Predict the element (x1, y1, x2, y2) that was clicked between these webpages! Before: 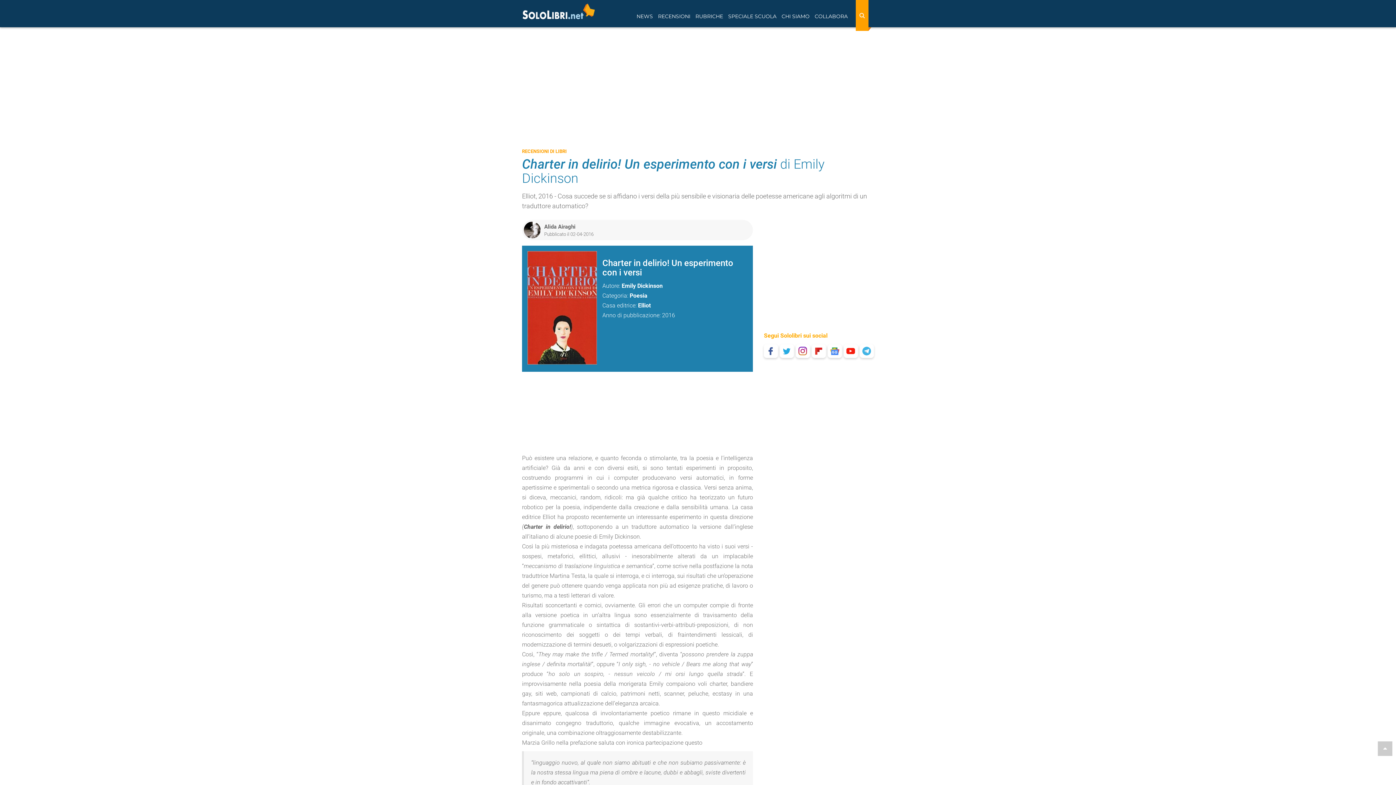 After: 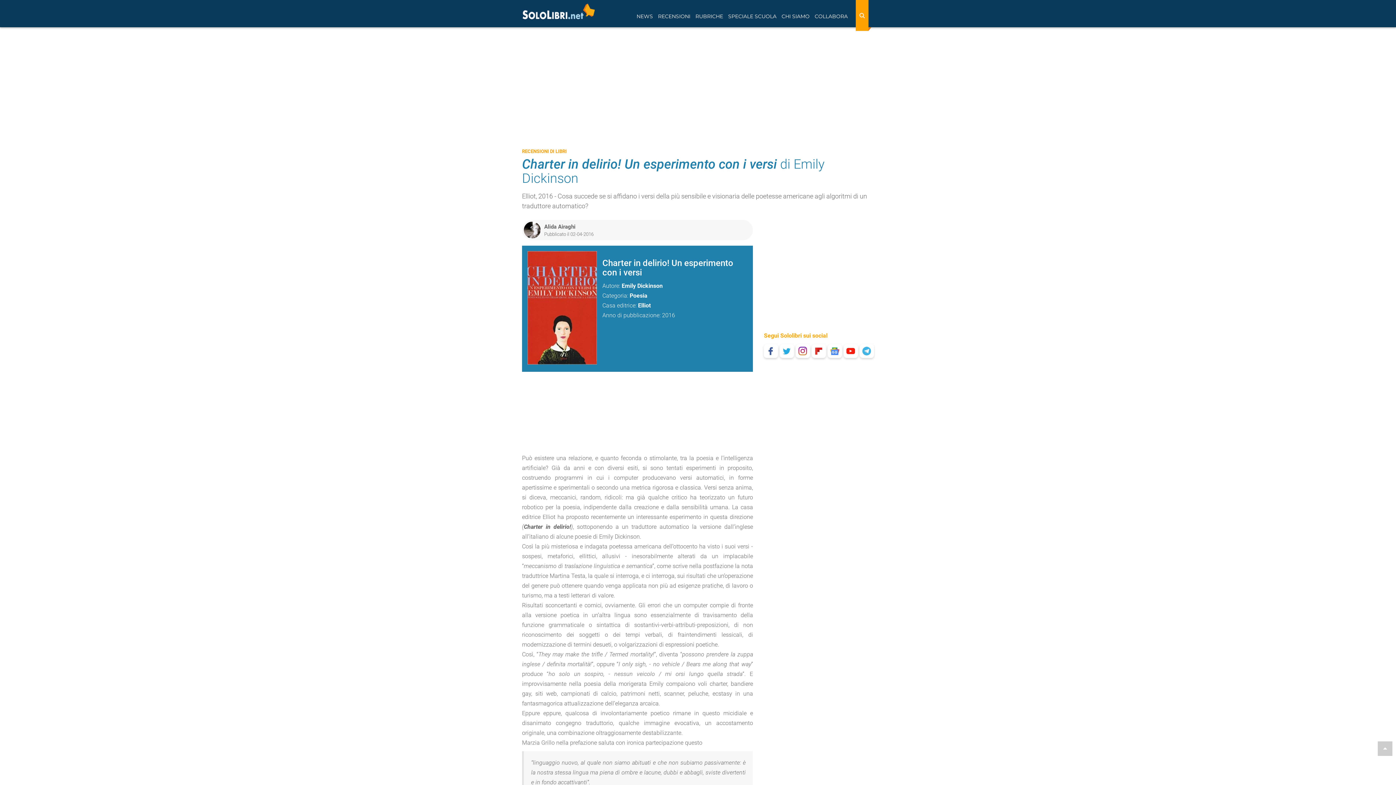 Action: bbox: (844, 344, 858, 358)